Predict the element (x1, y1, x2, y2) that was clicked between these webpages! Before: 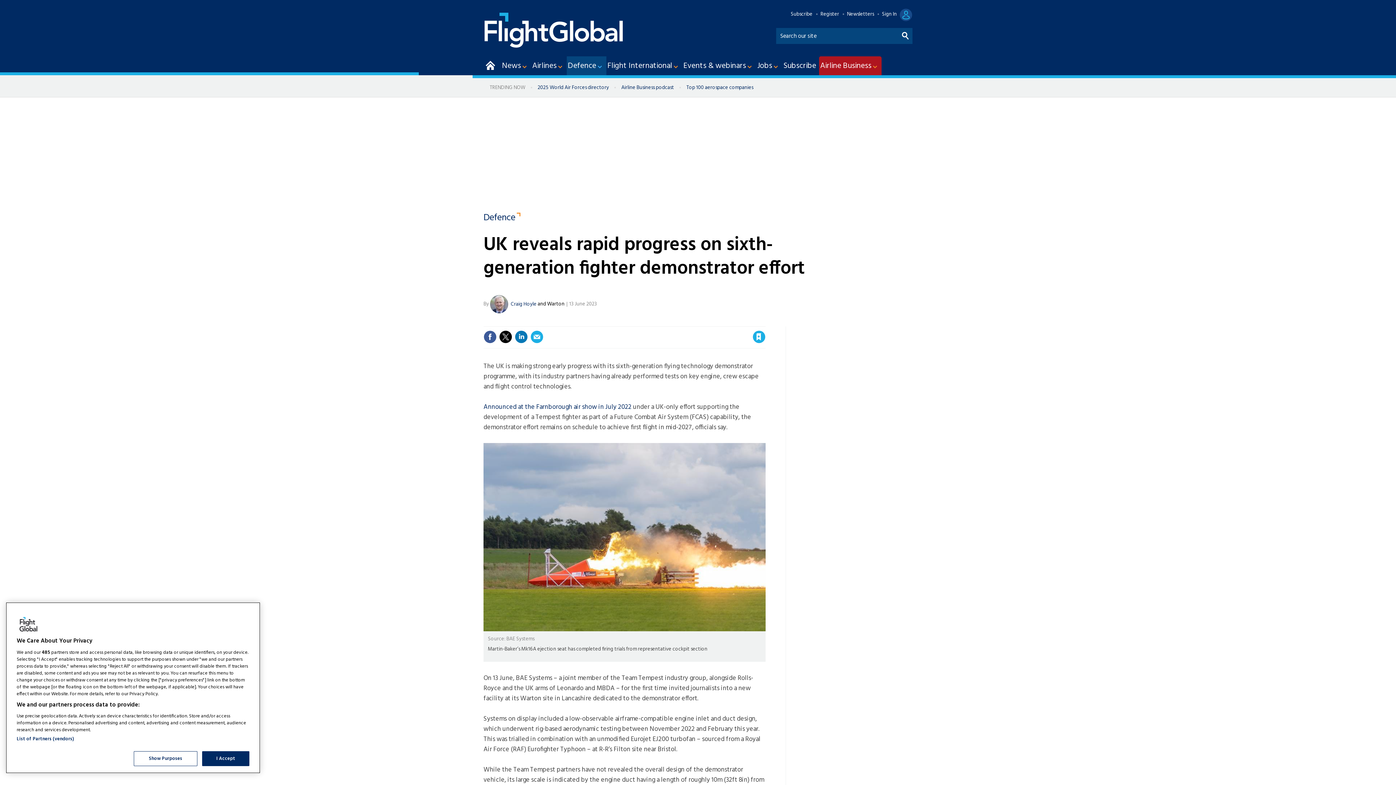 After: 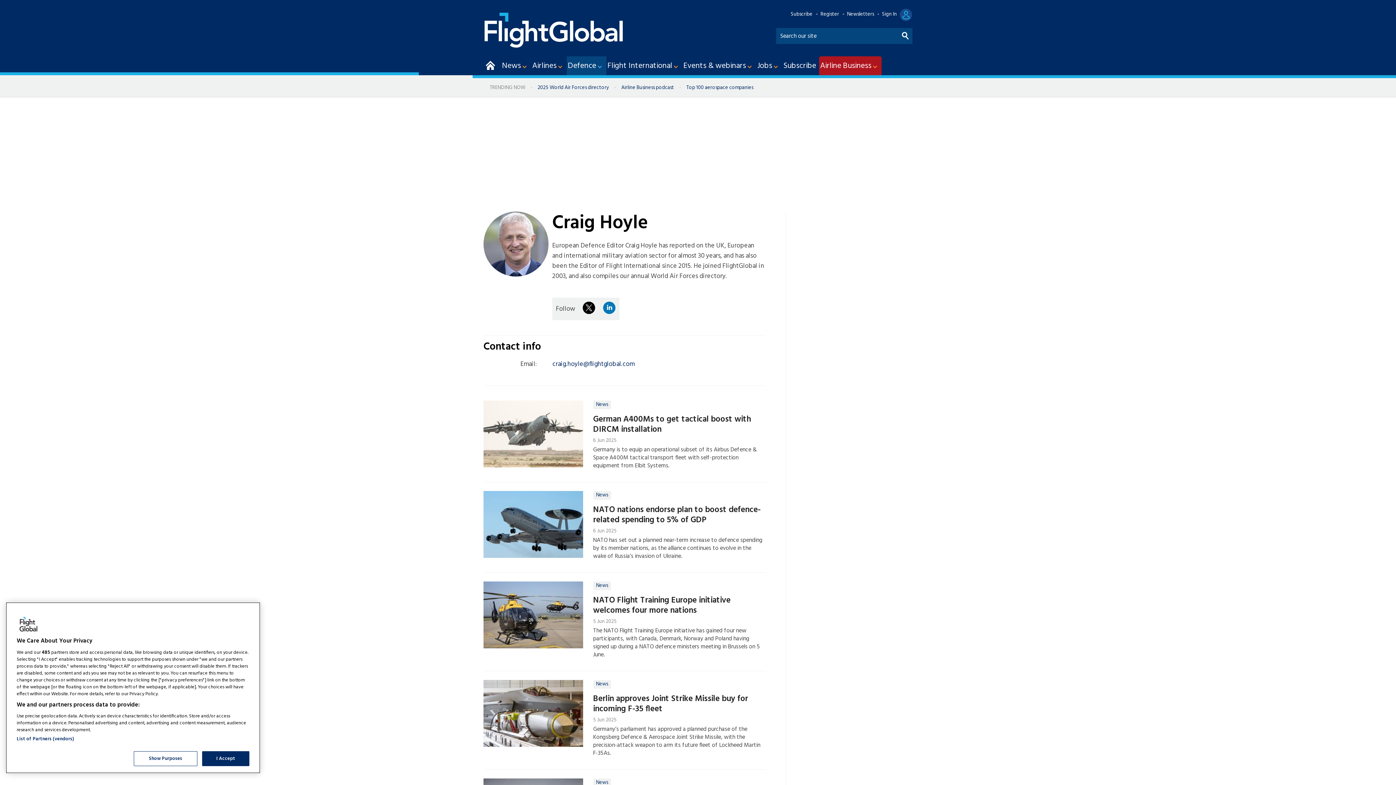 Action: bbox: (490, 295, 510, 313)